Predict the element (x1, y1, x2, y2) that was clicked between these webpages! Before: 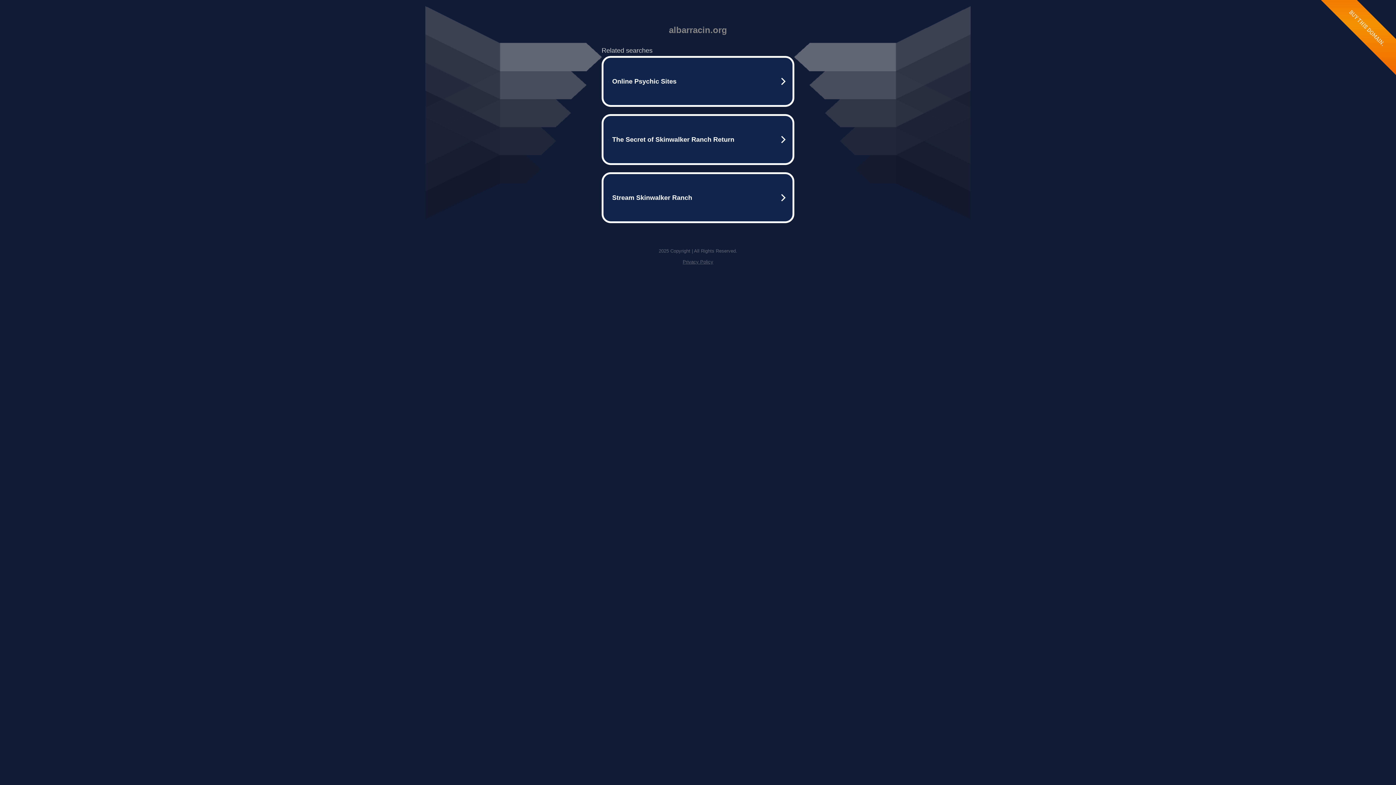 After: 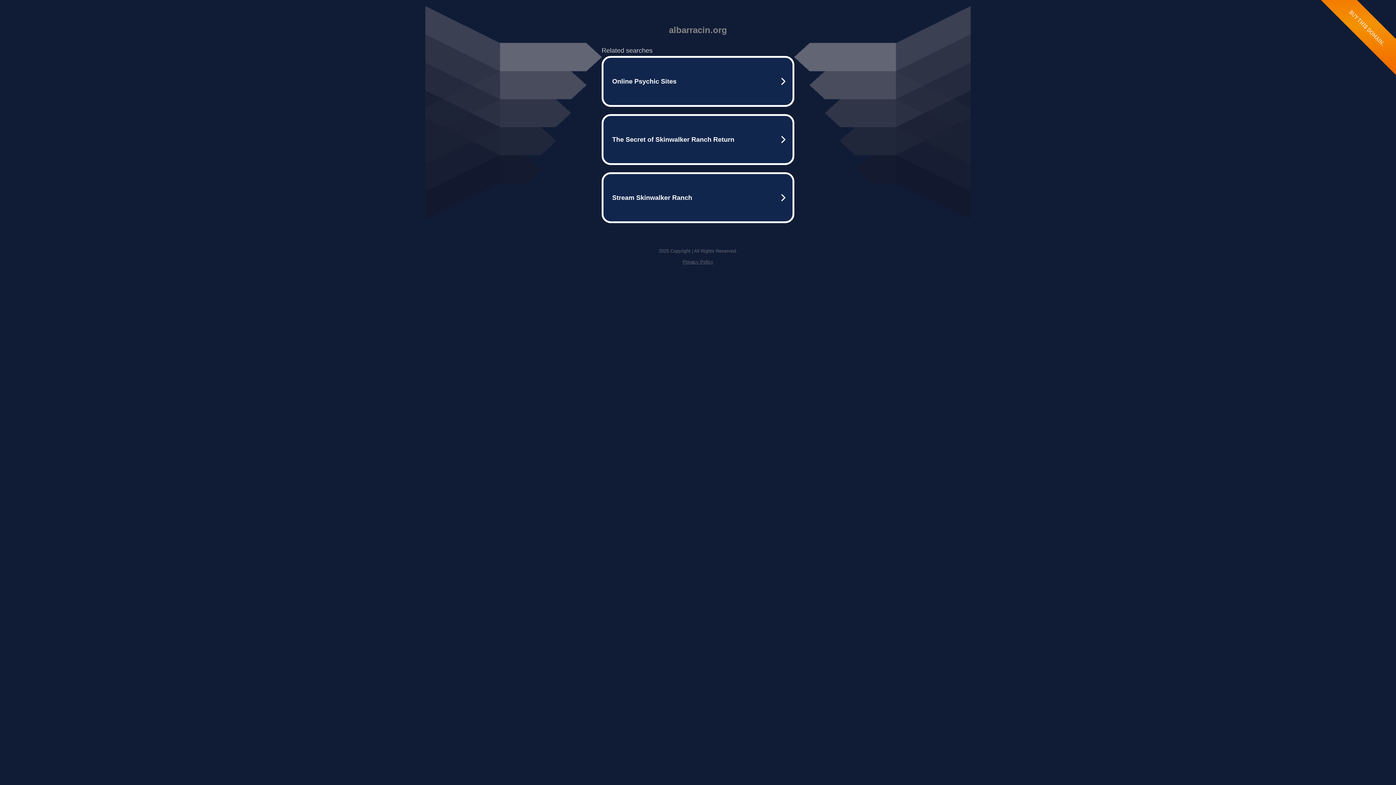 Action: bbox: (682, 259, 713, 264) label: Privacy Policy